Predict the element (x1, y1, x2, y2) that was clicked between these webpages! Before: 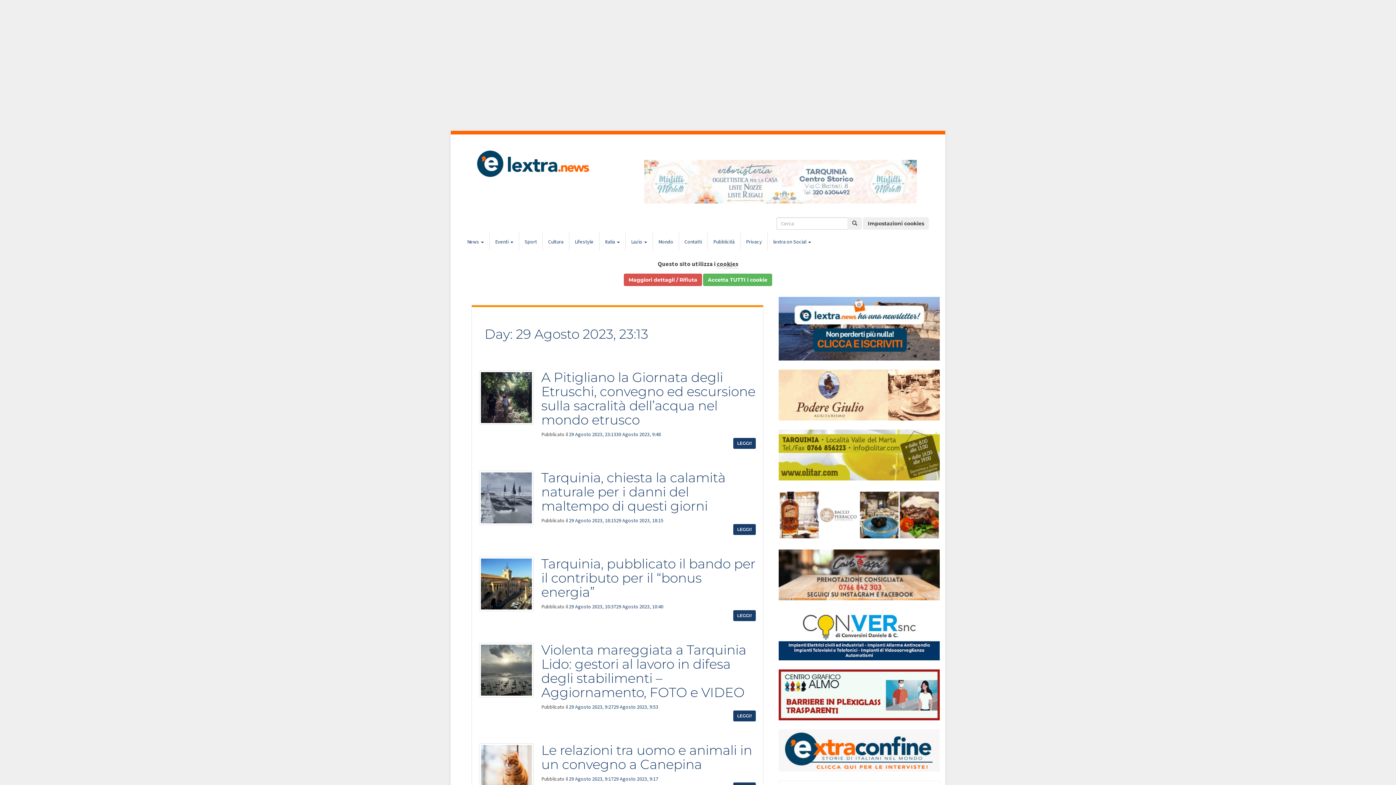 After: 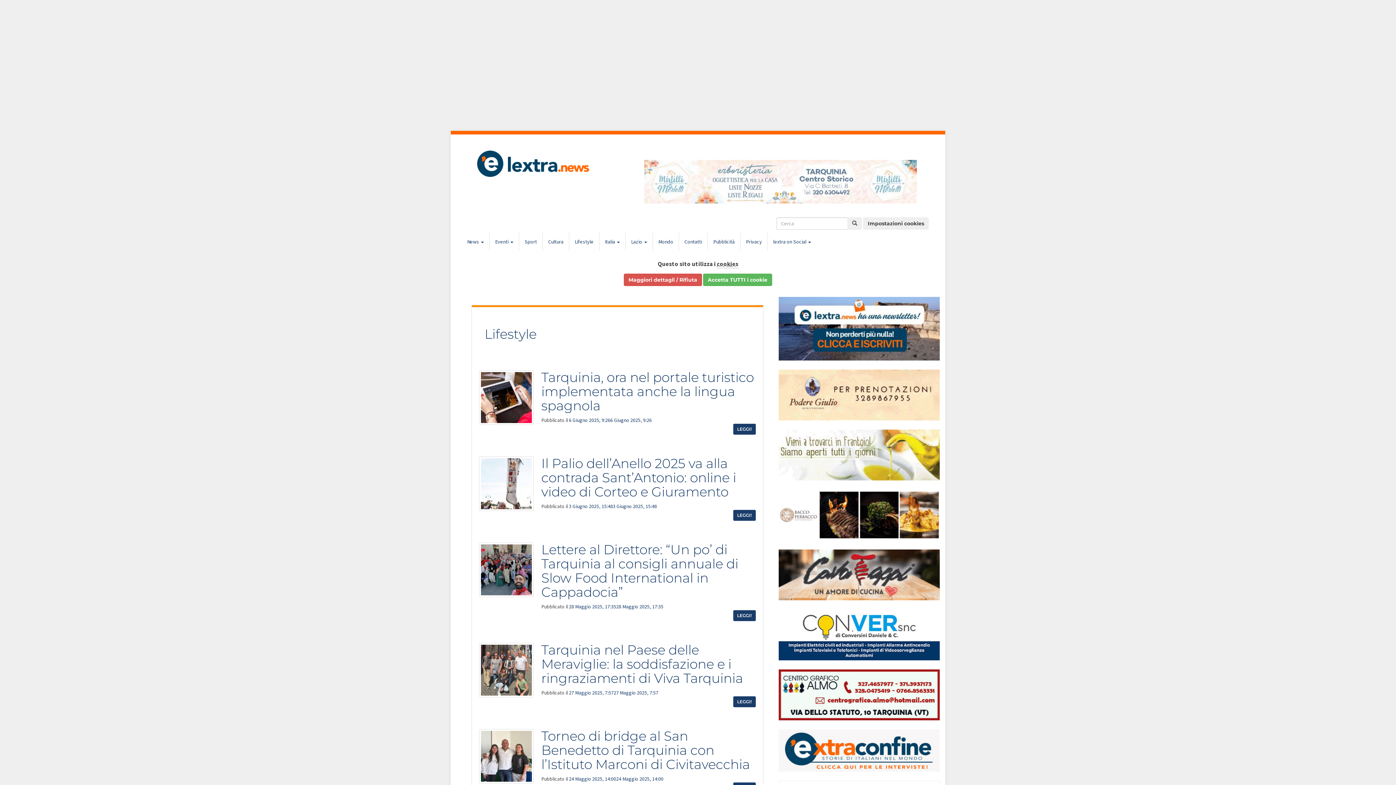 Action: bbox: (569, 232, 599, 250) label: Lifestyle